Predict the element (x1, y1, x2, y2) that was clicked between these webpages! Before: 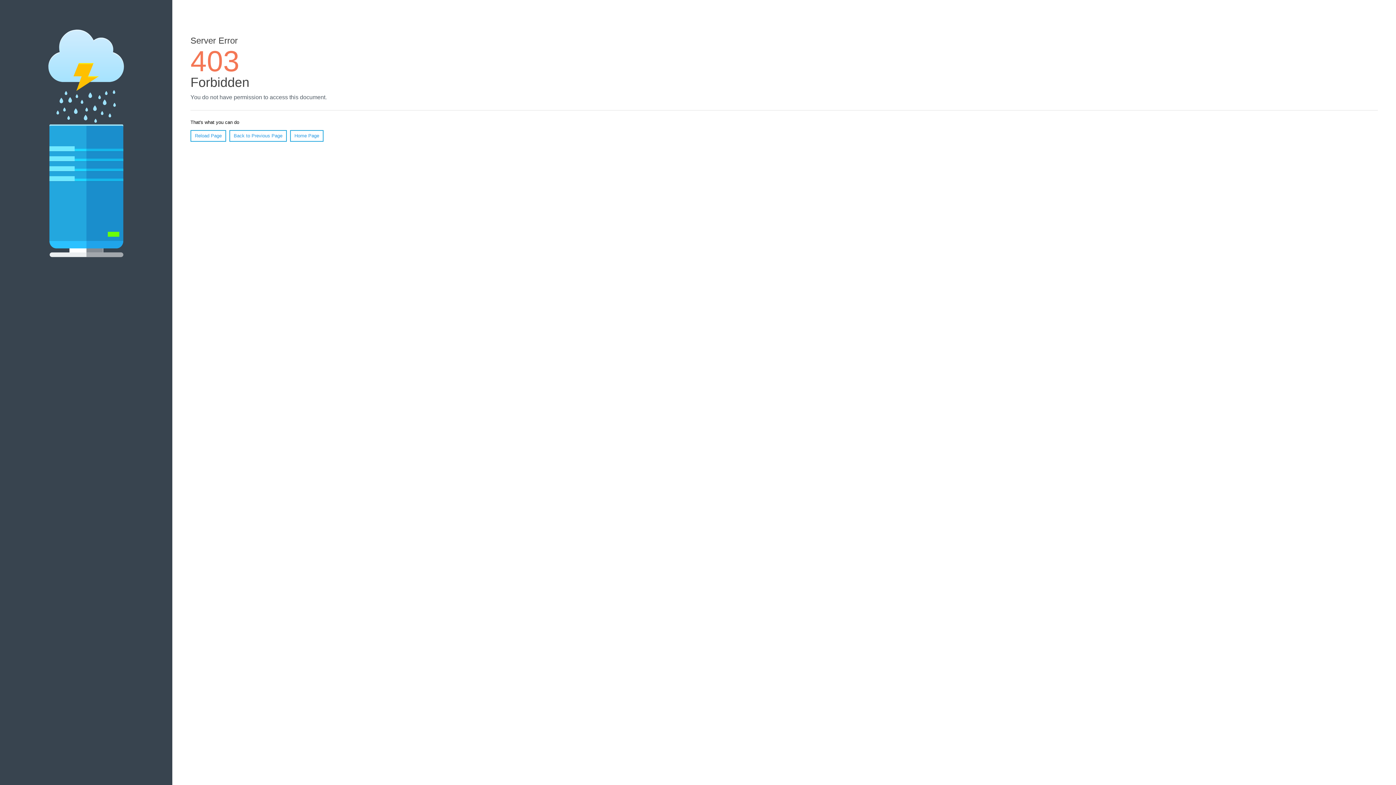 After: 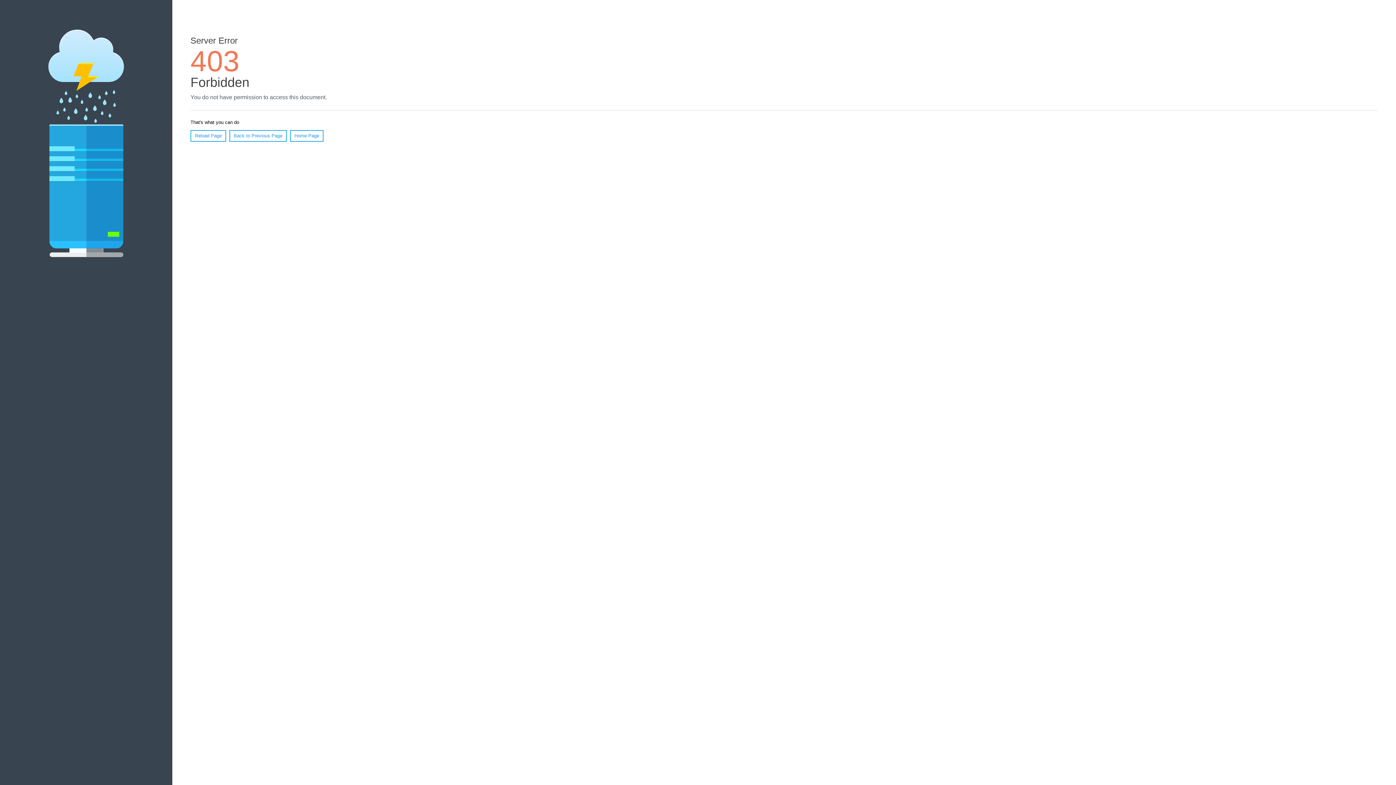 Action: label: Home Page bbox: (290, 130, 323, 141)